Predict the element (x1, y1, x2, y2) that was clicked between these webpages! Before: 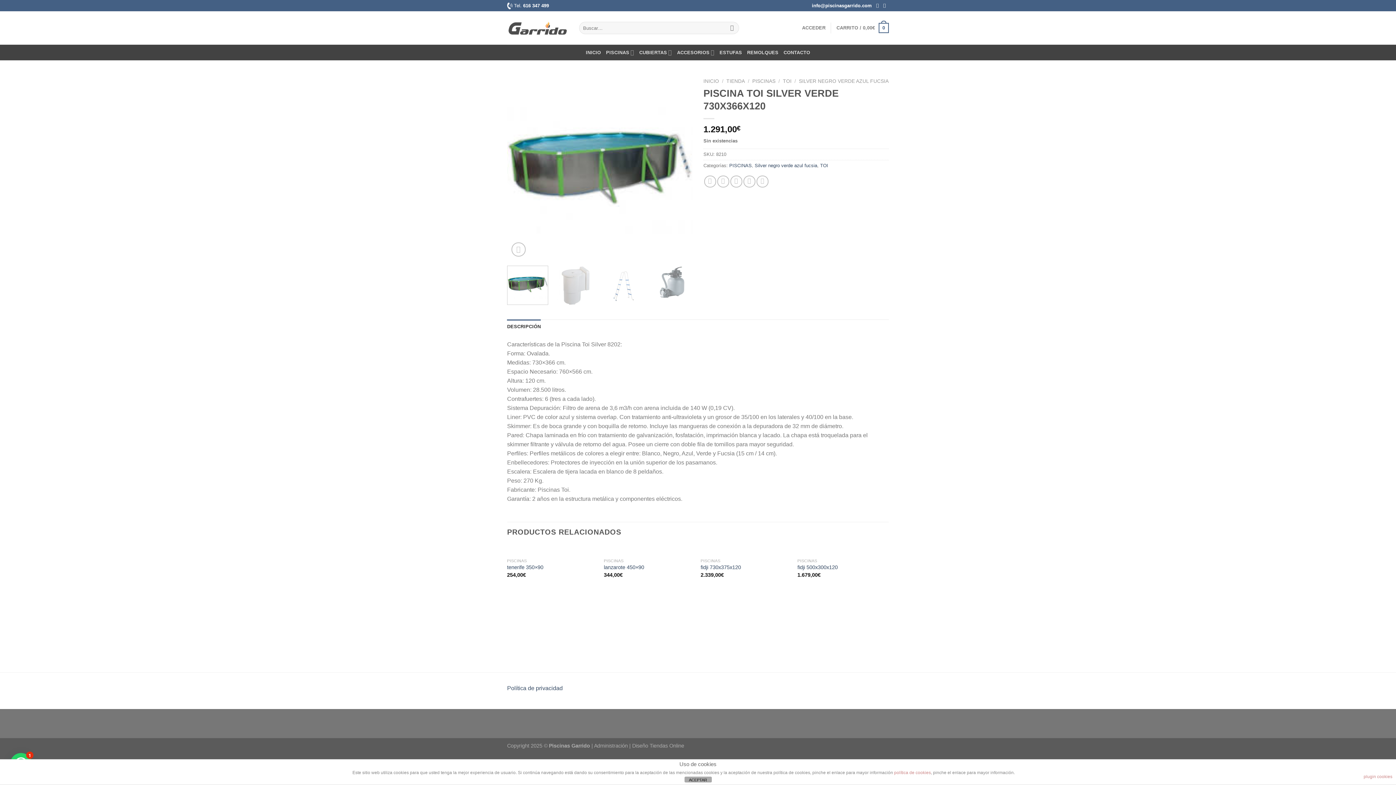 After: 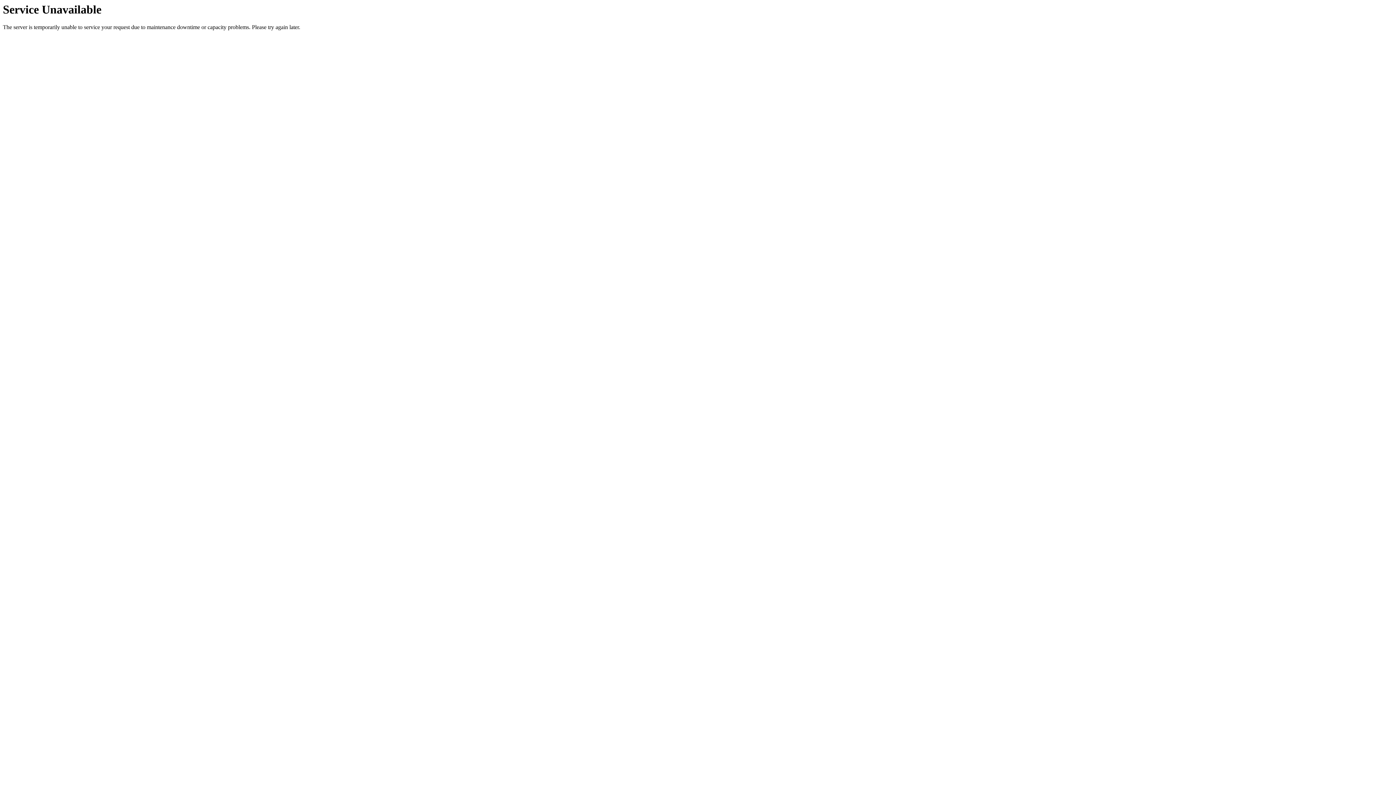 Action: bbox: (507, 20, 568, 35)